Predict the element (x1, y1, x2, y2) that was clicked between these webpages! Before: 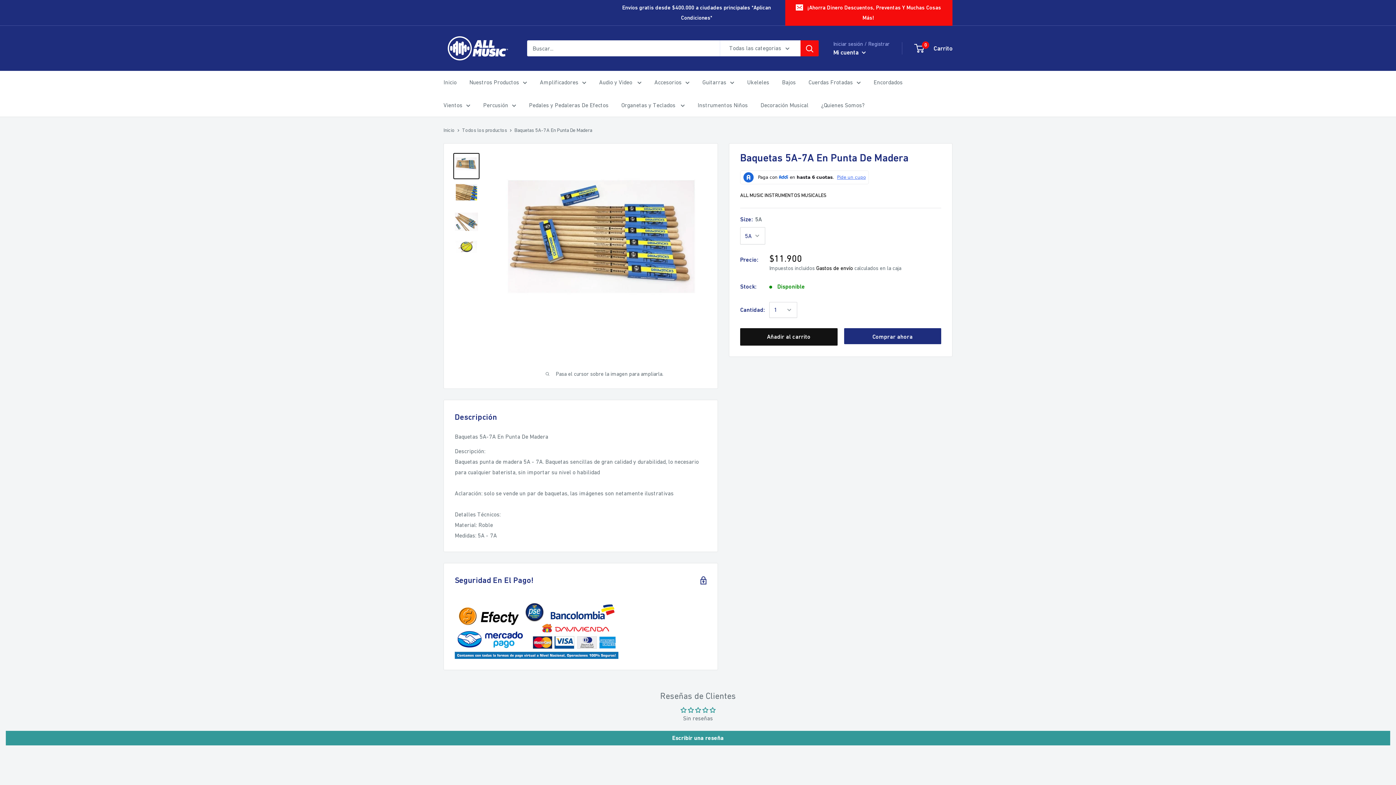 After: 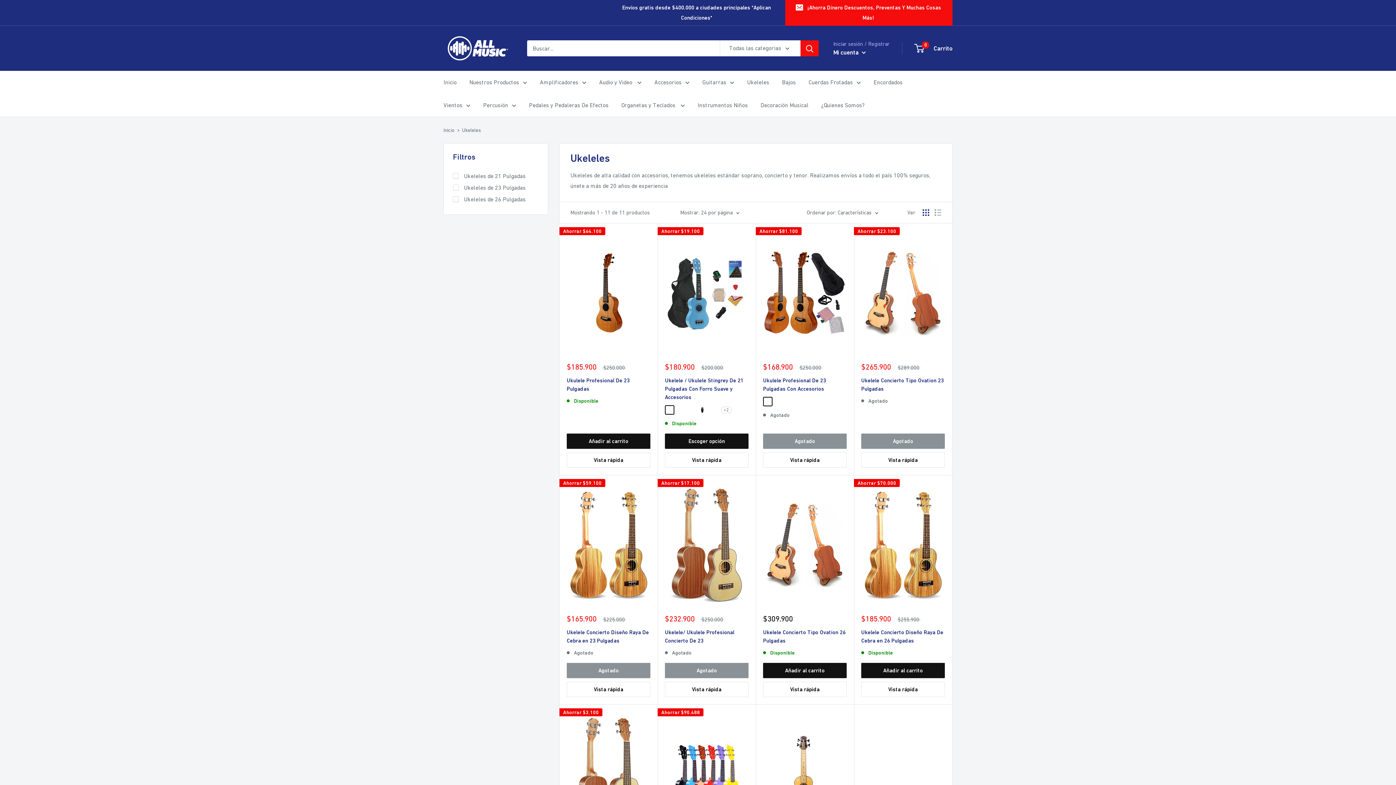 Action: label: Ukeleles bbox: (747, 77, 769, 87)